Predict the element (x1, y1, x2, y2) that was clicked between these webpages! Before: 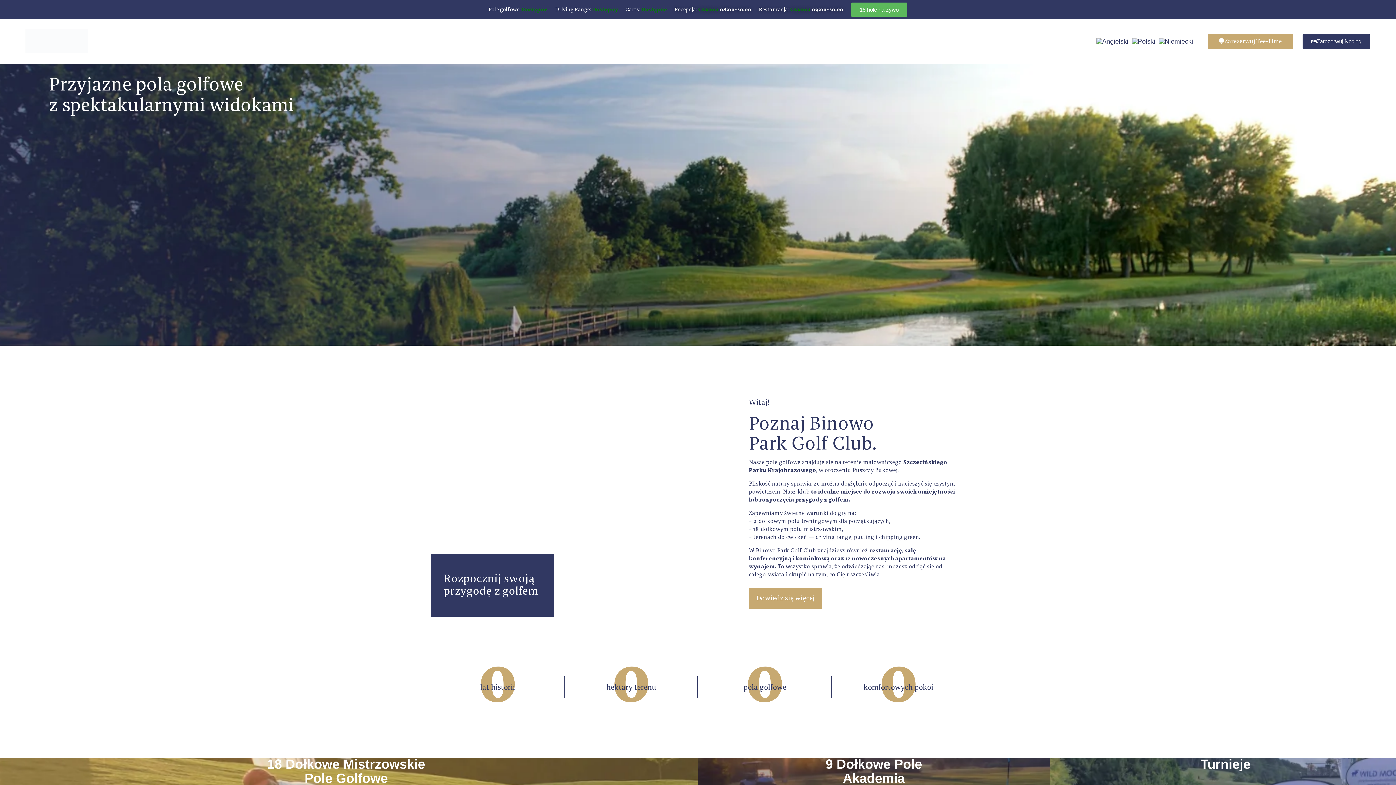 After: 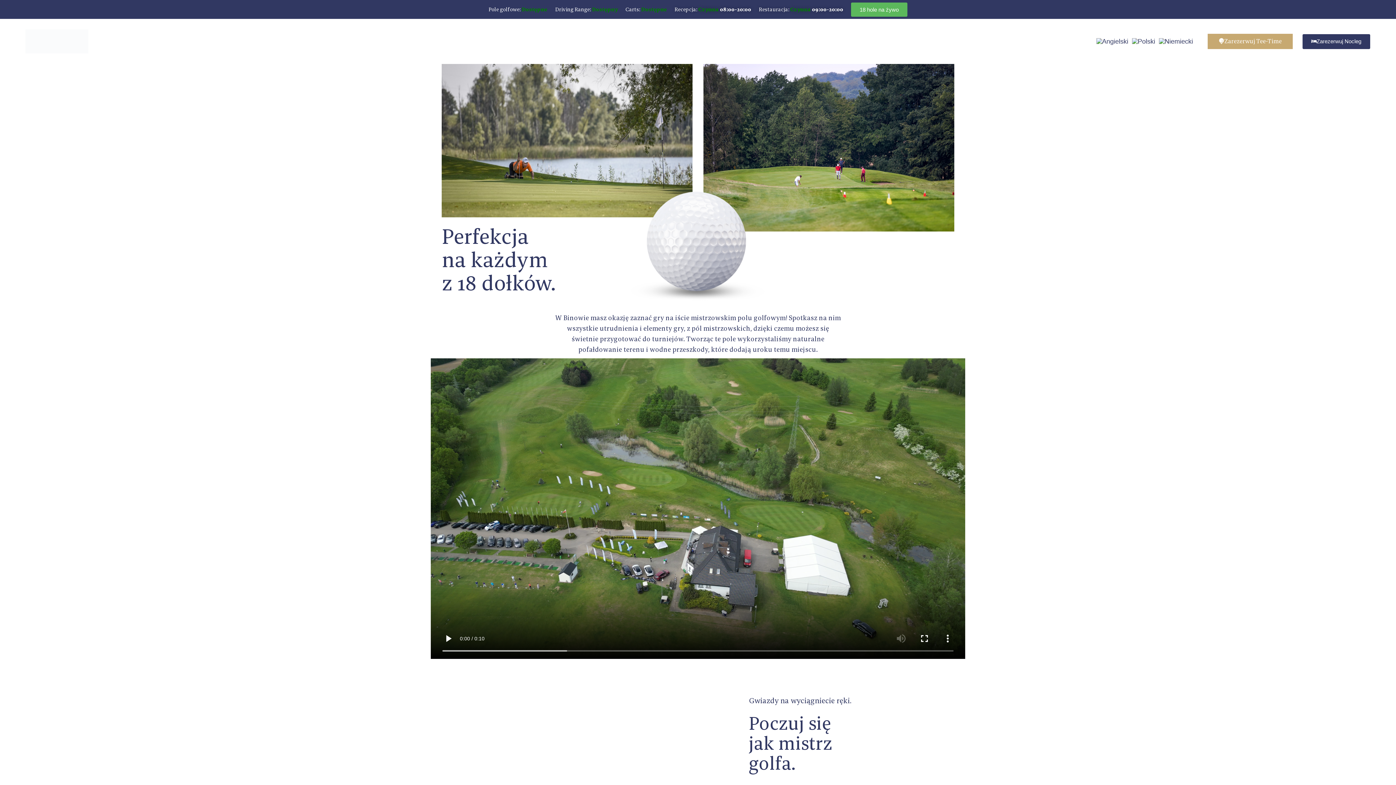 Action: bbox: (267, 756, 425, 786) label: 18 Dołkowe Mistrzowskie
Pole Golfowe